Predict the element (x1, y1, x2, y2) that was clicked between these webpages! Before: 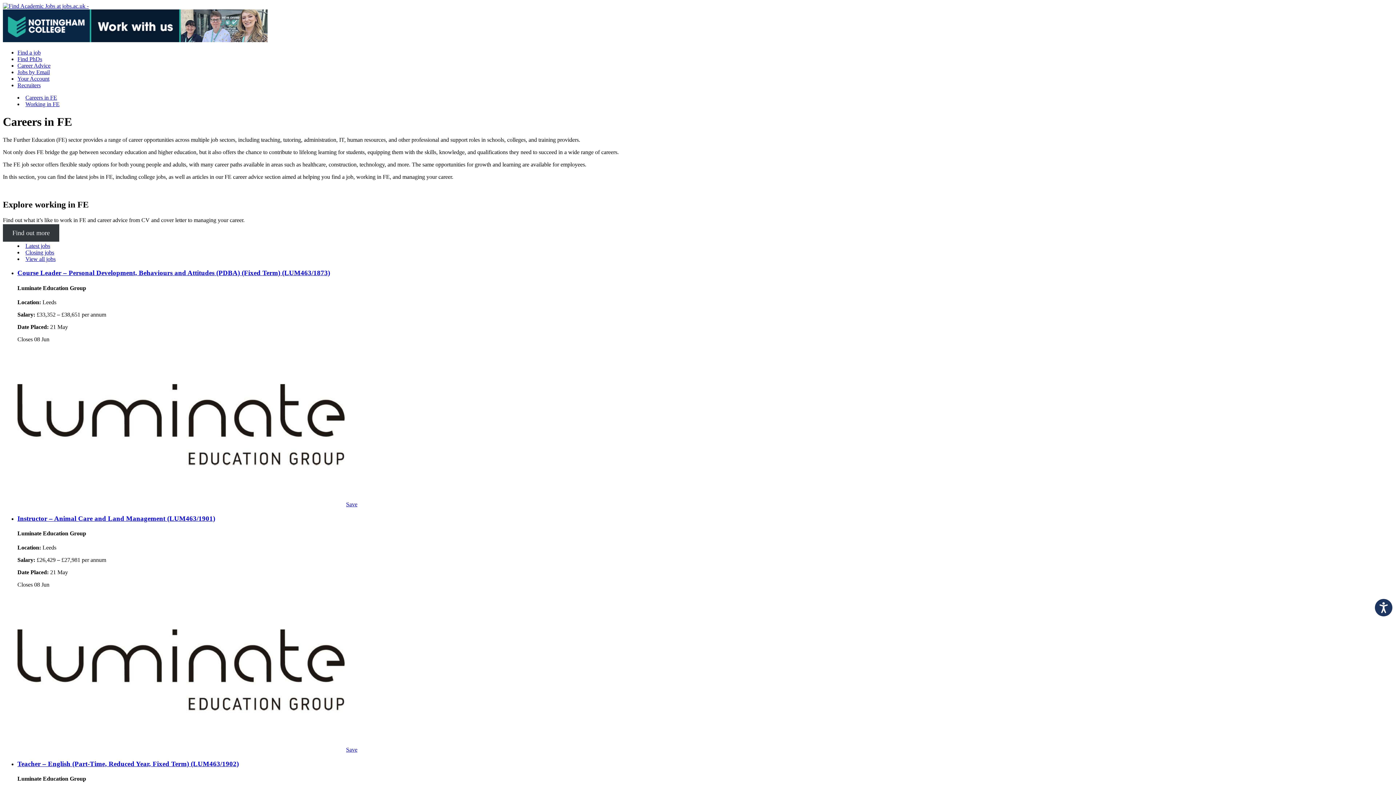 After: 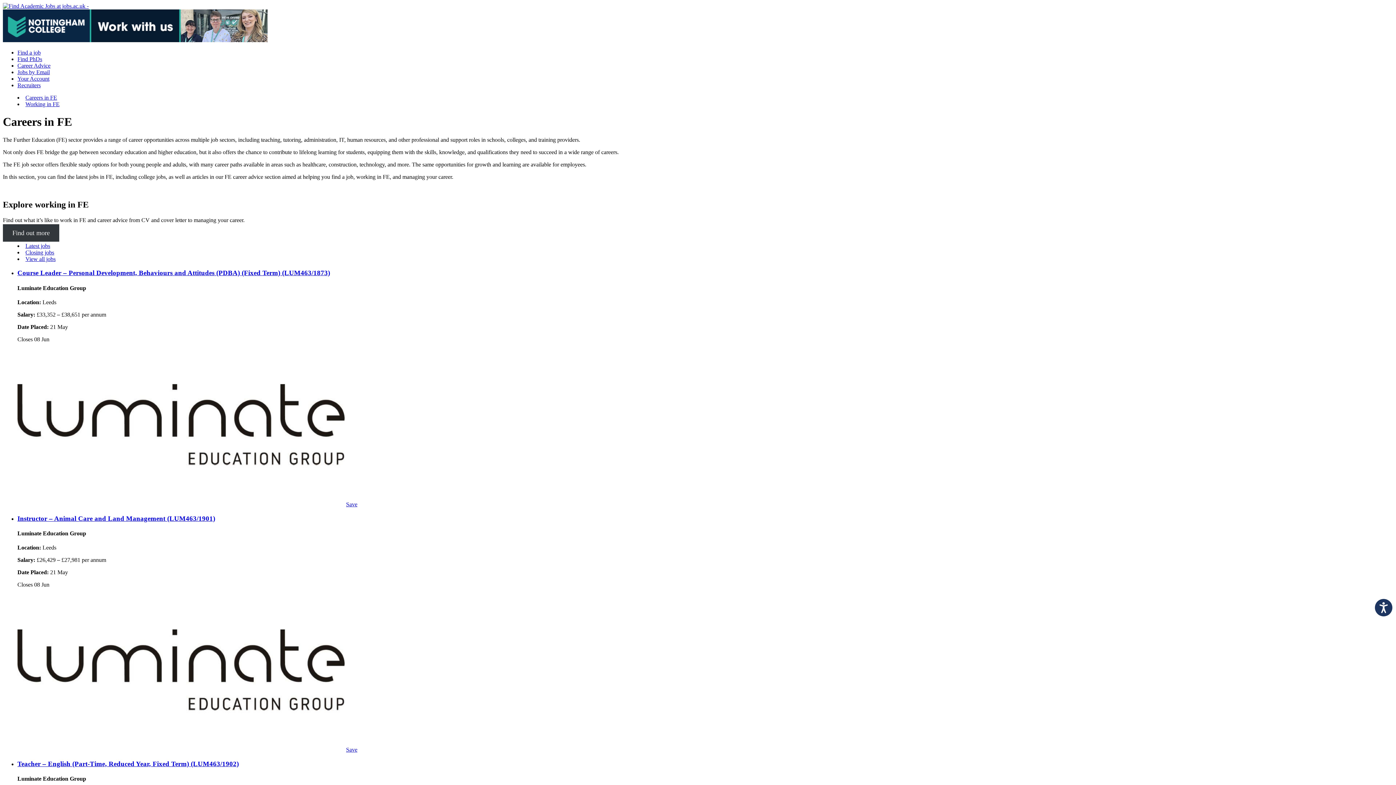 Action: label: Save bbox: (346, 501, 357, 507)